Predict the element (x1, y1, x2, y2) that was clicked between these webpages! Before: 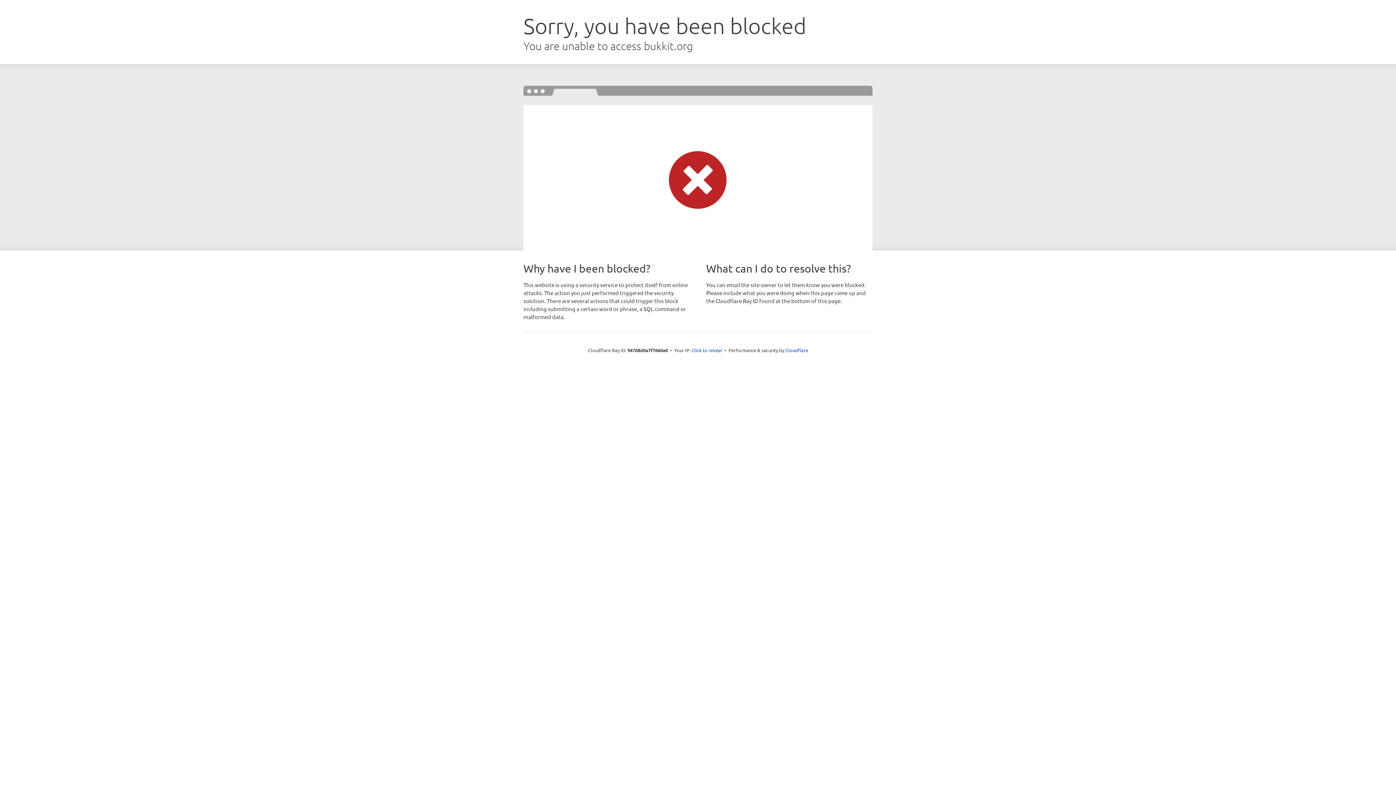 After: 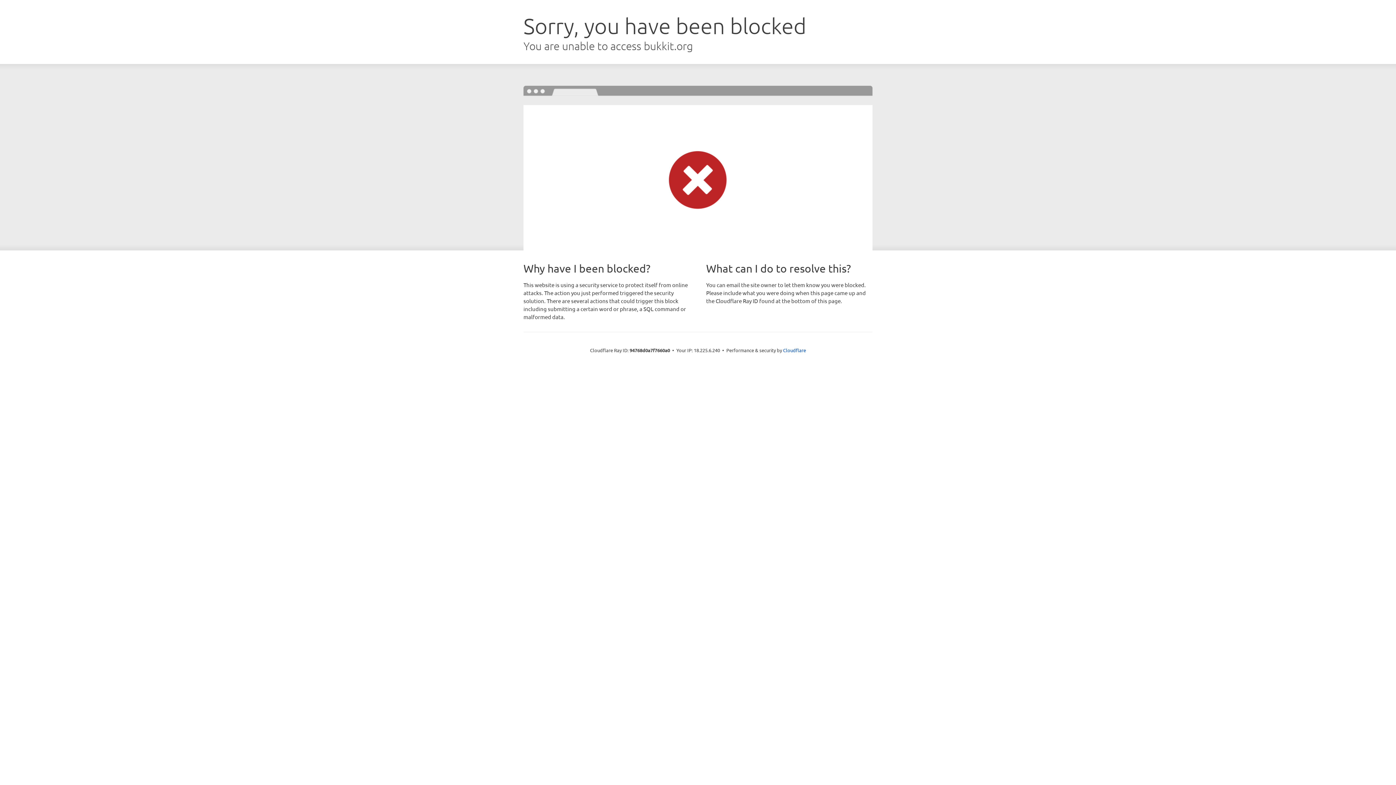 Action: bbox: (691, 346, 722, 353) label: Click to reveal